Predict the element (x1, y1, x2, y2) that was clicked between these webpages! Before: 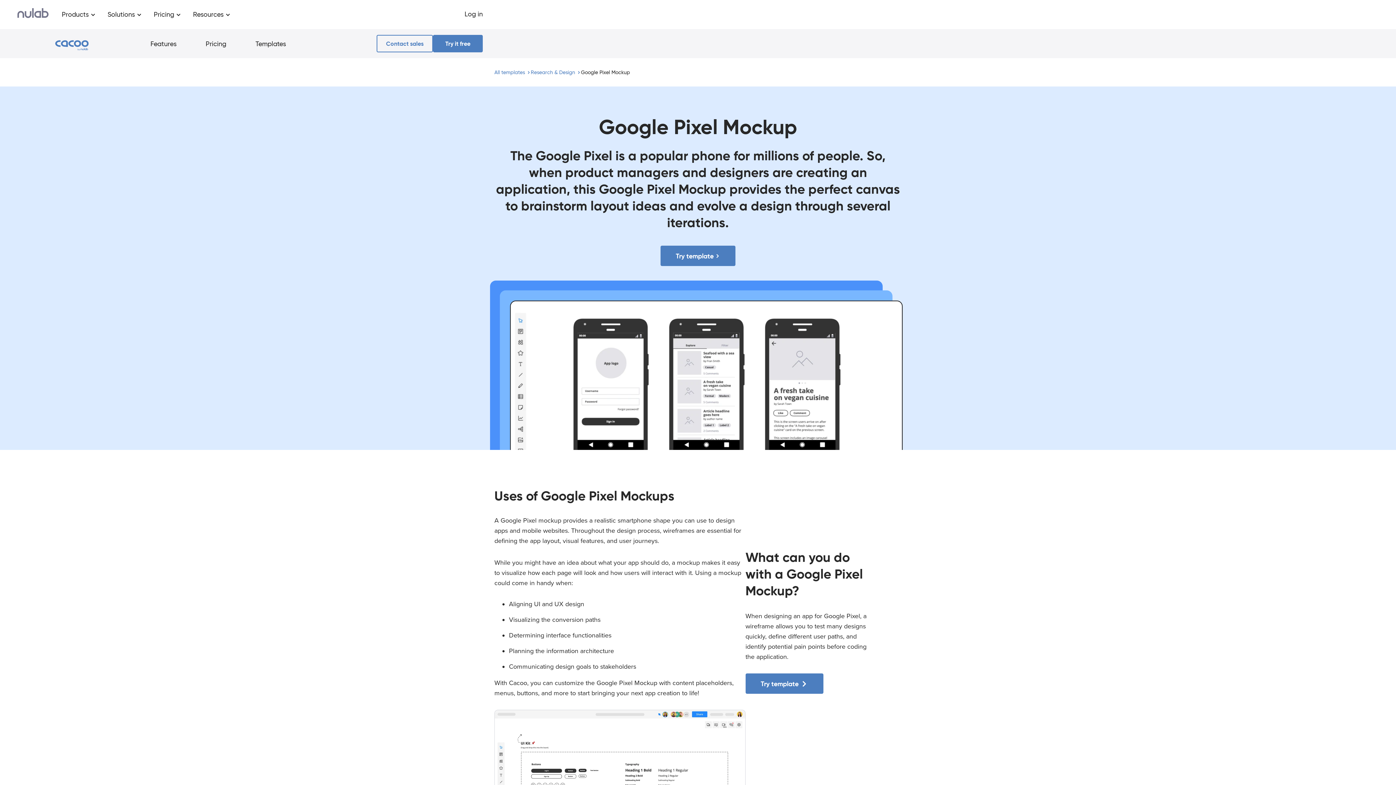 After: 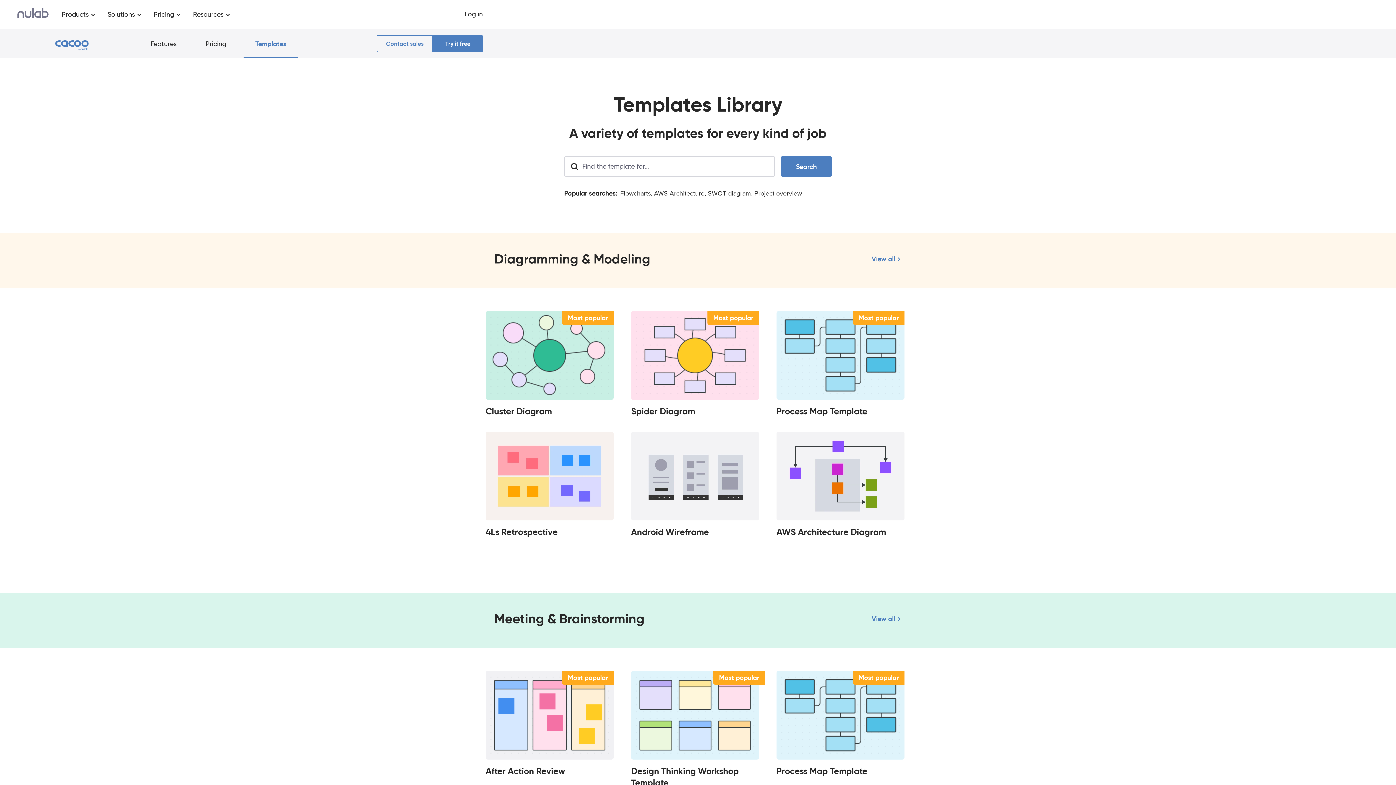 Action: label: Templates bbox: (243, 36, 297, 50)